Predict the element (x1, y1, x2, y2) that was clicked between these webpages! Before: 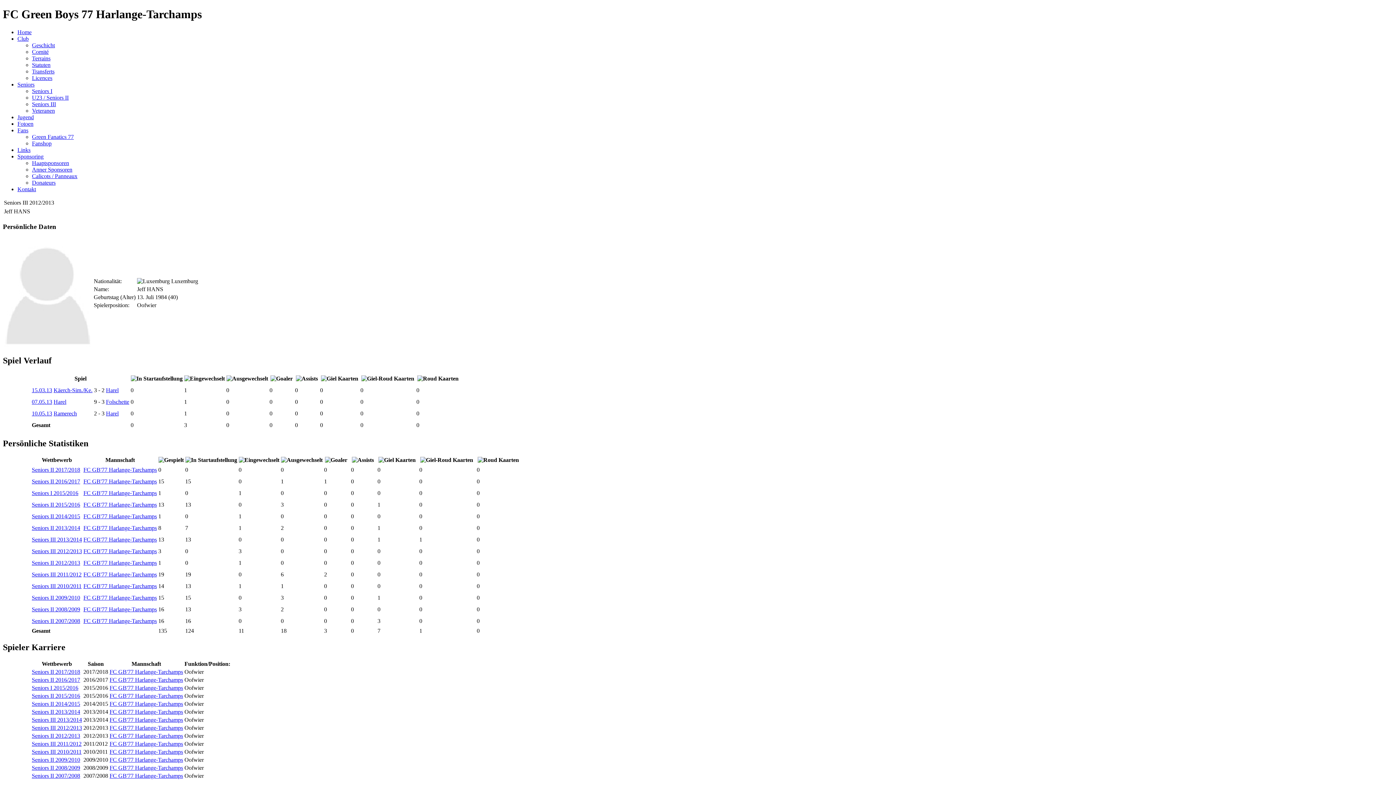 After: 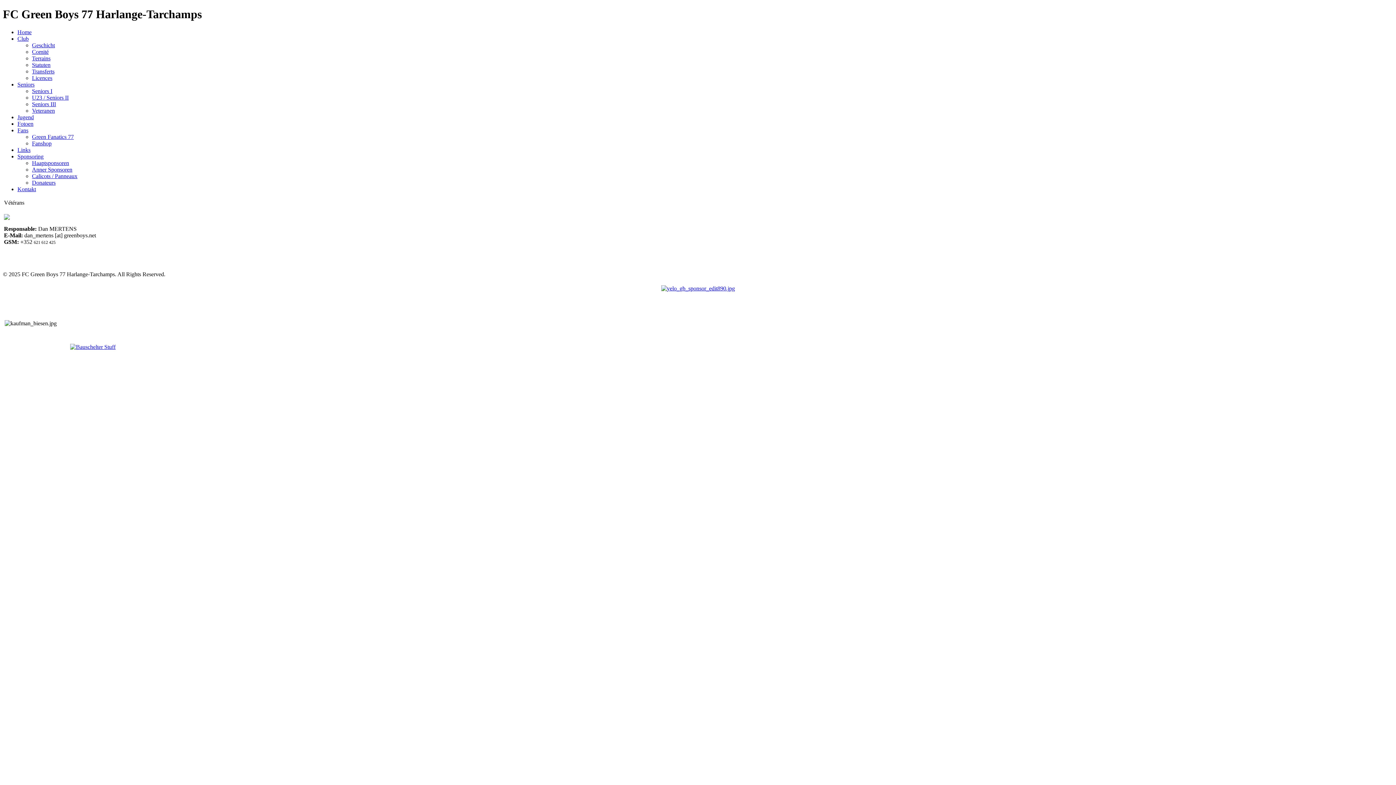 Action: bbox: (32, 107, 54, 113) label: Veteranen